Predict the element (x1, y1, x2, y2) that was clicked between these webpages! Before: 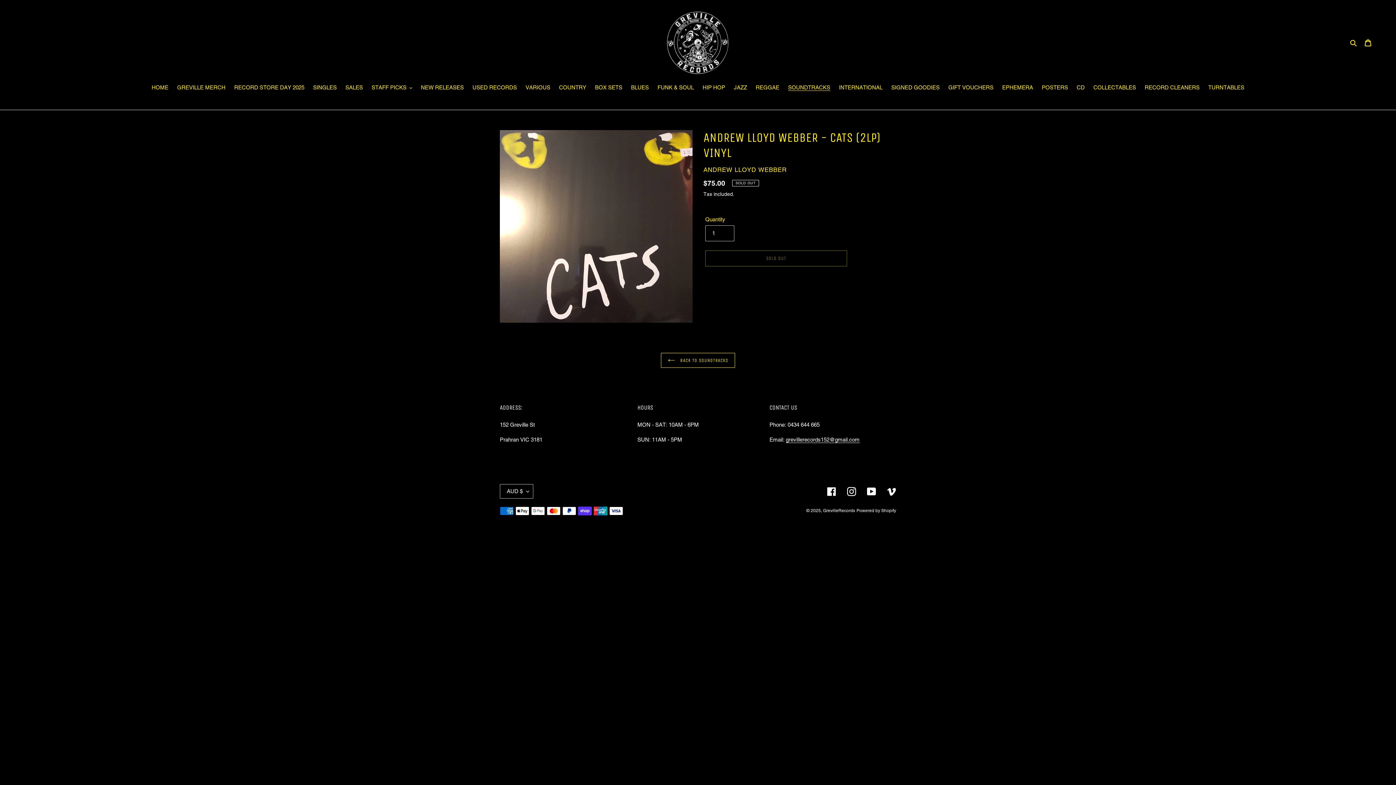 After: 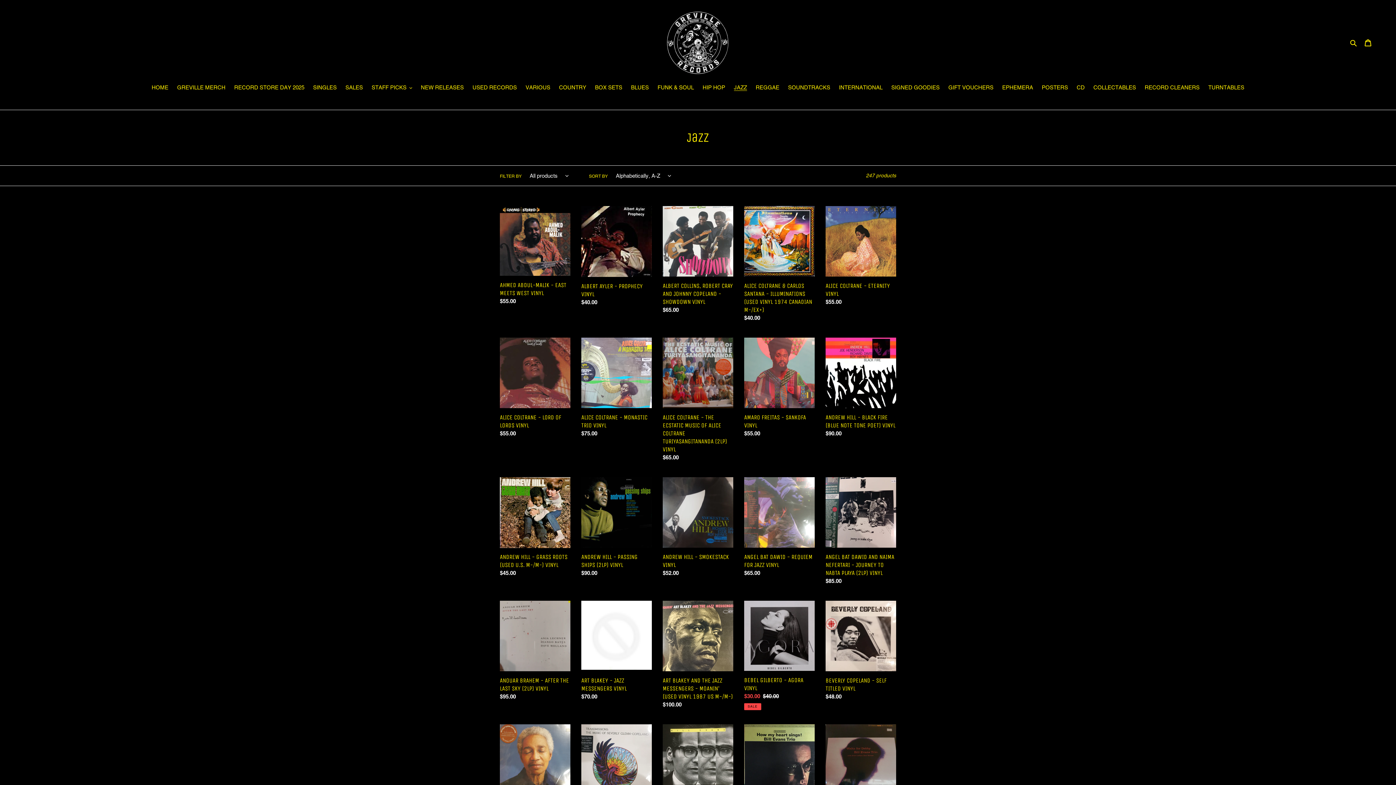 Action: label: JAZZ bbox: (730, 83, 750, 92)